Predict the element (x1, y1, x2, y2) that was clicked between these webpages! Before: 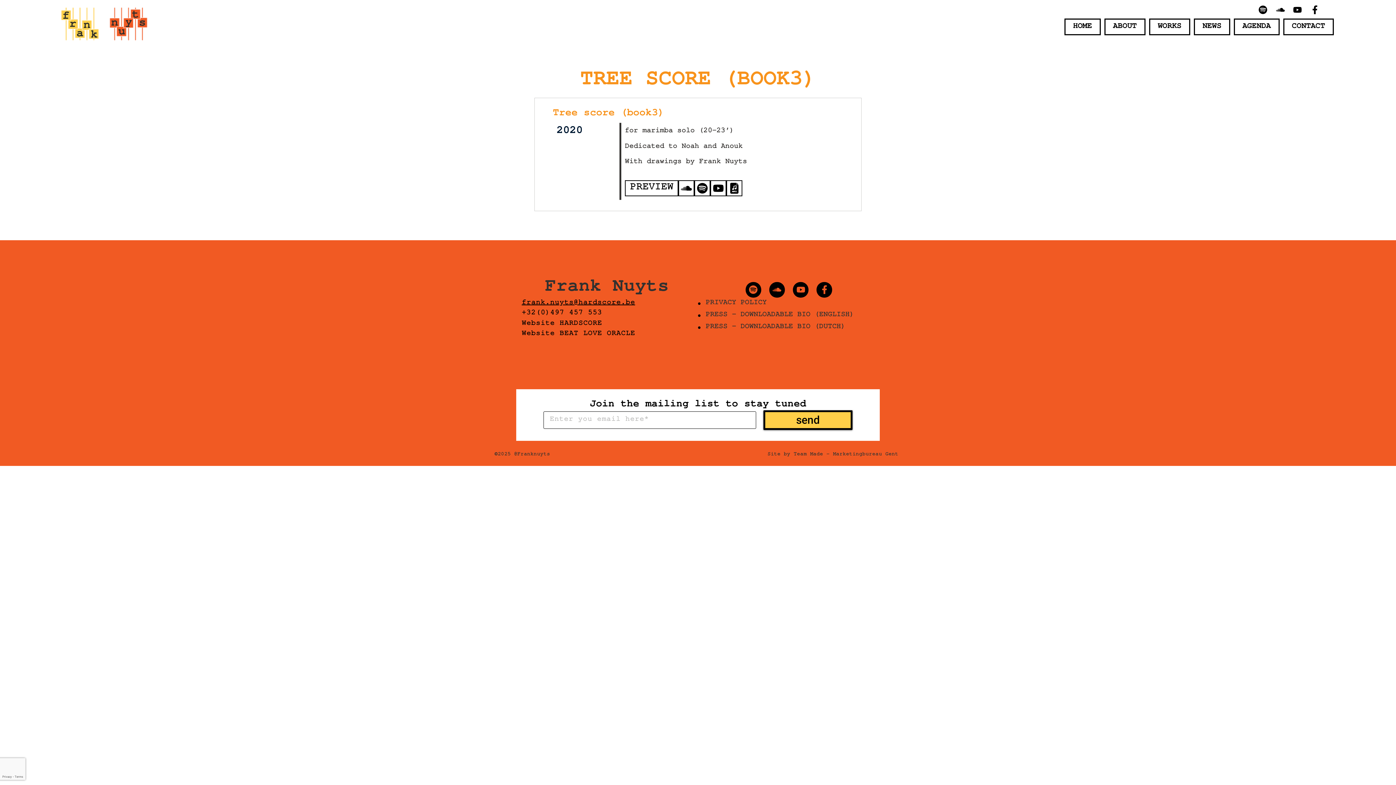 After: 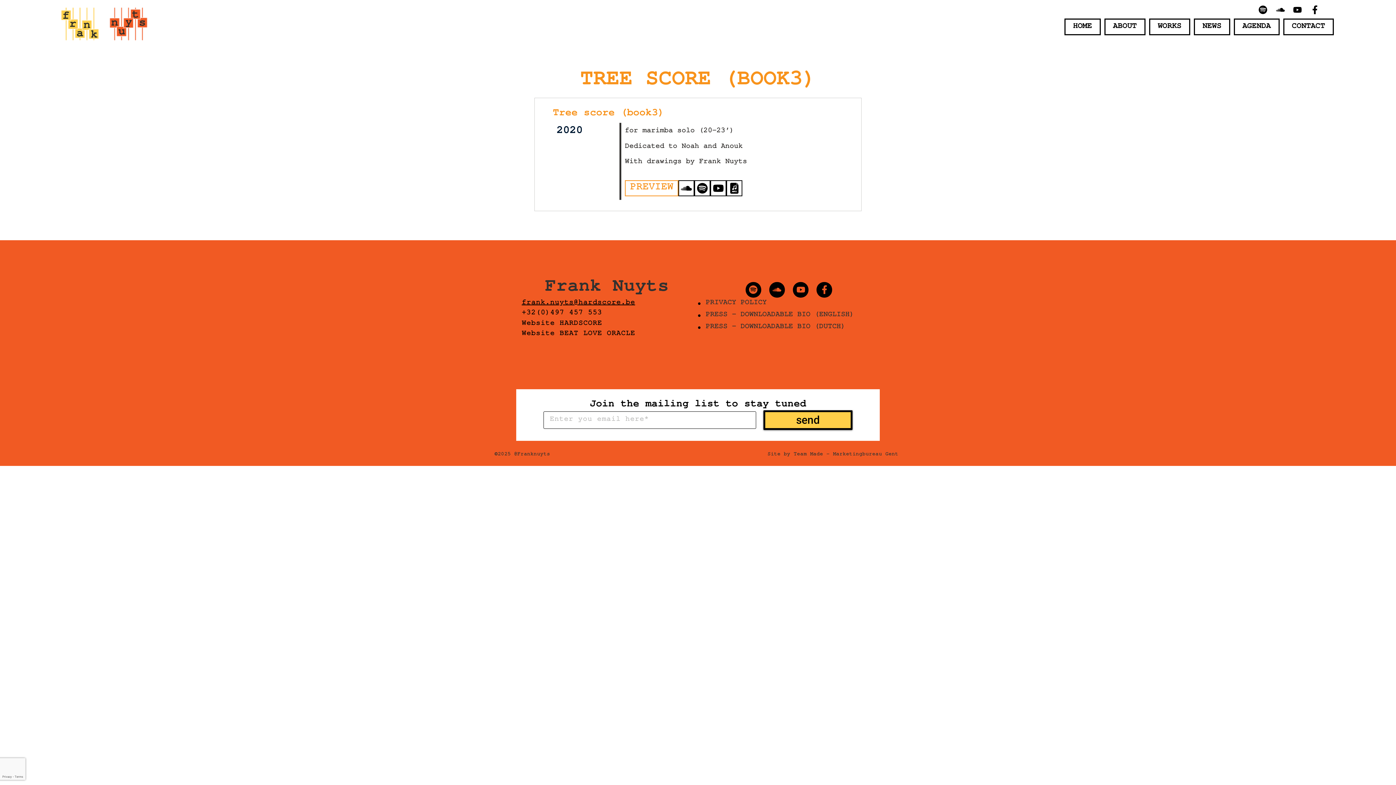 Action: bbox: (624, 180, 678, 196) label: PREVIEW